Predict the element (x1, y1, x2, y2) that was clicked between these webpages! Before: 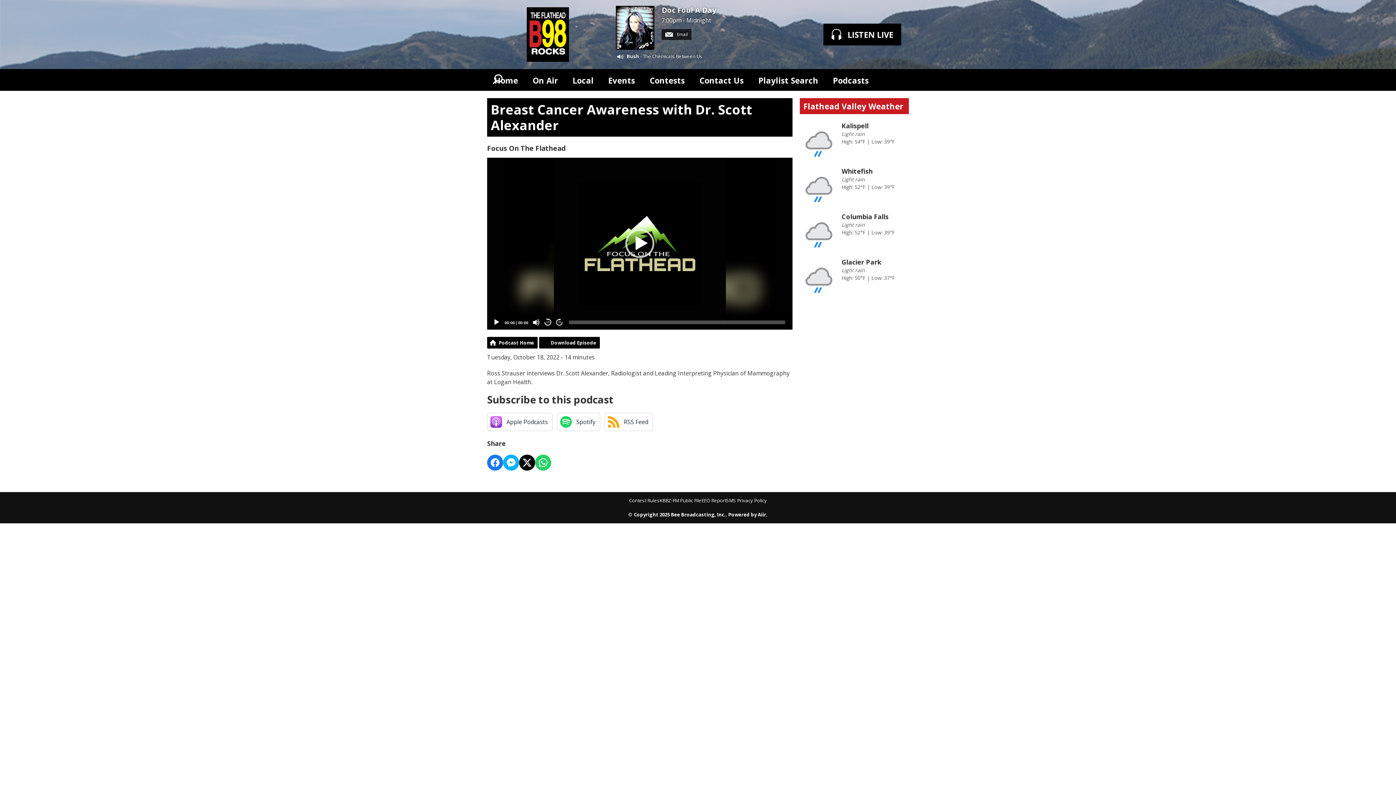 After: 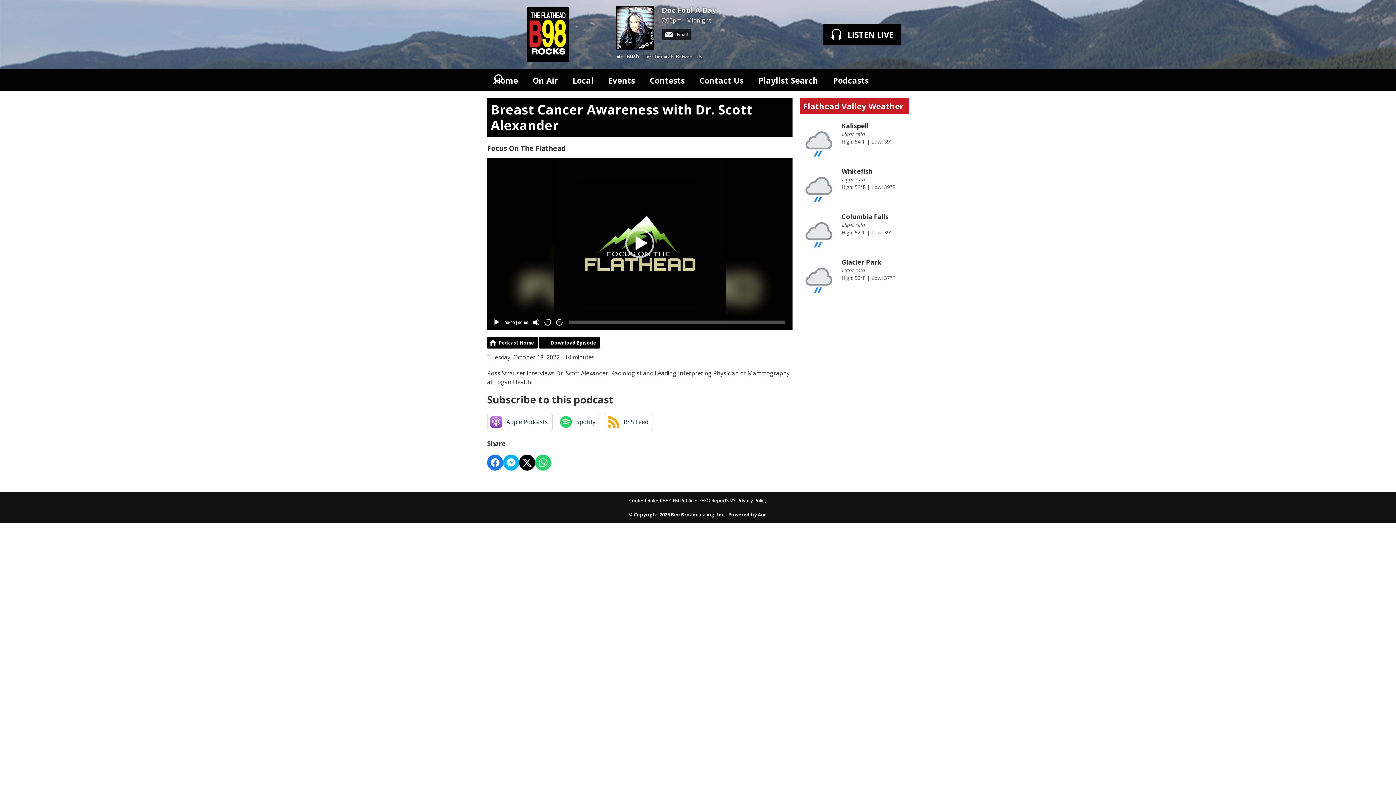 Action: label: Skip back 20 seconds bbox: (544, 318, 551, 326)